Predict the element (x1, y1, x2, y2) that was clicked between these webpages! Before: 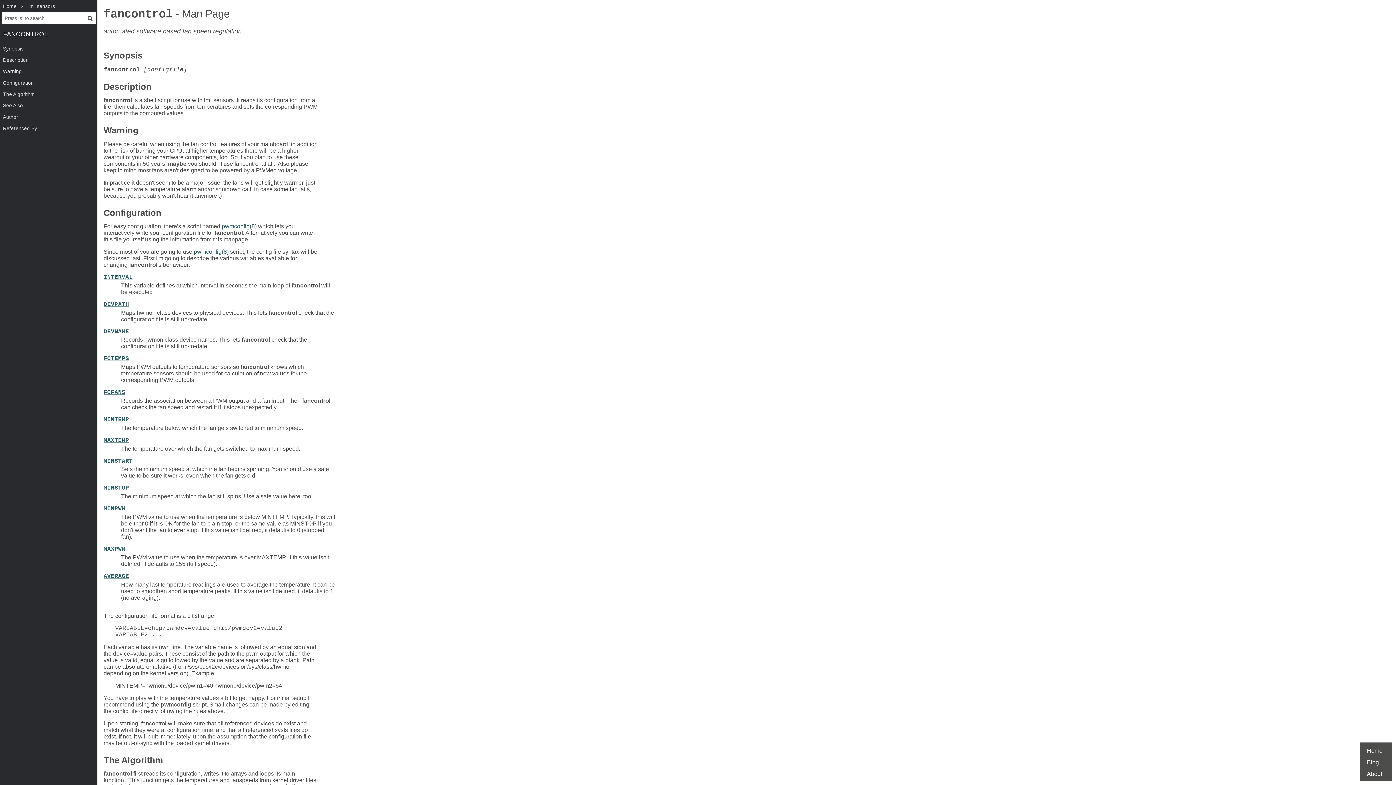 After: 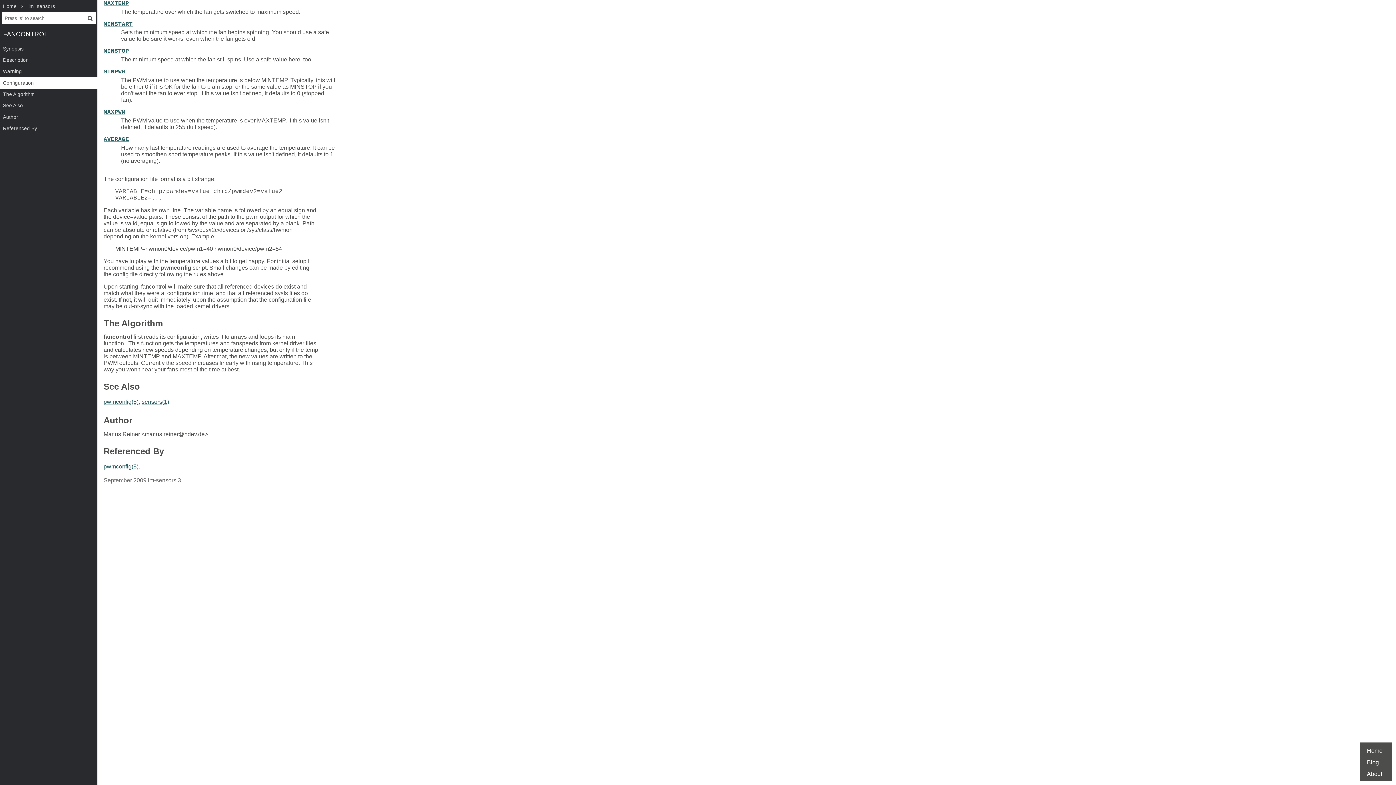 Action: label: MAXTEMP bbox: (103, 437, 129, 443)